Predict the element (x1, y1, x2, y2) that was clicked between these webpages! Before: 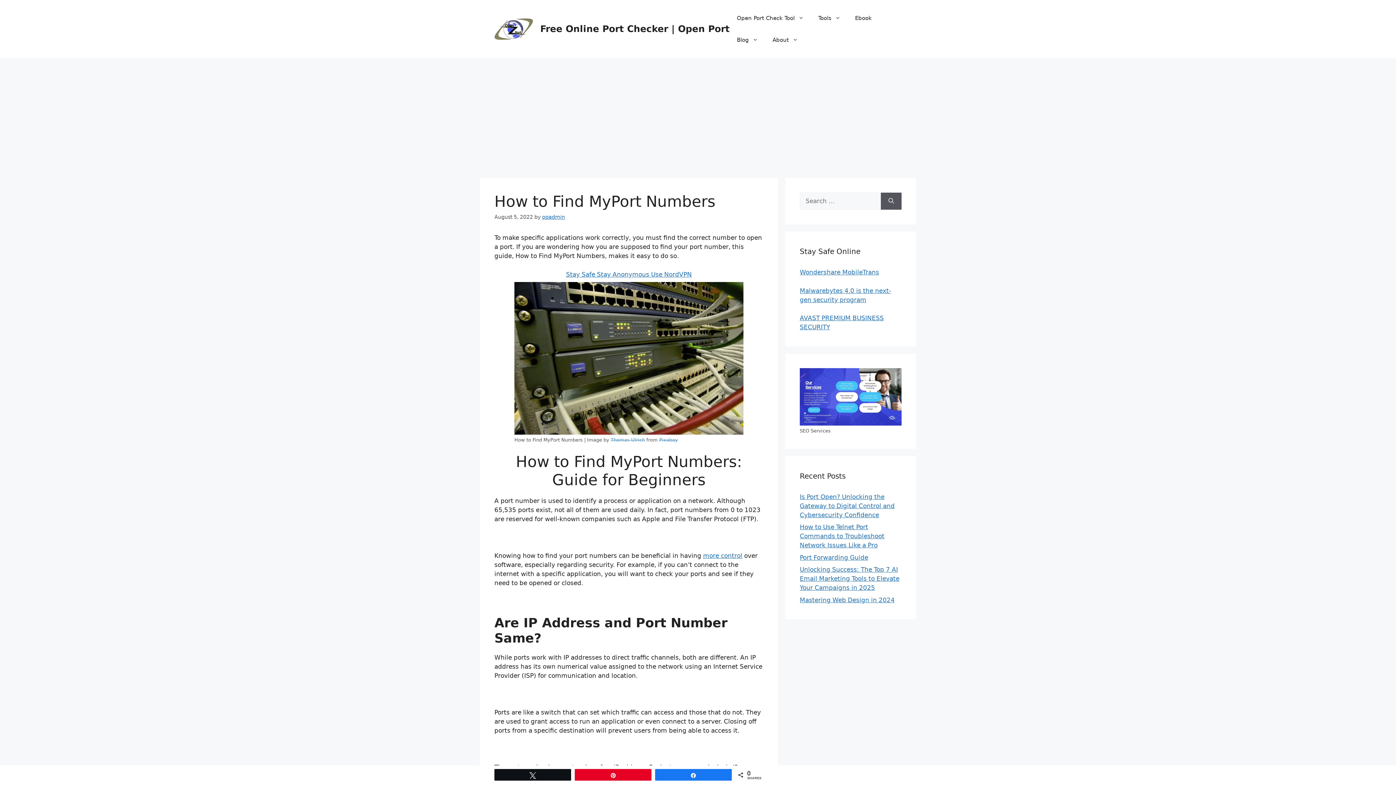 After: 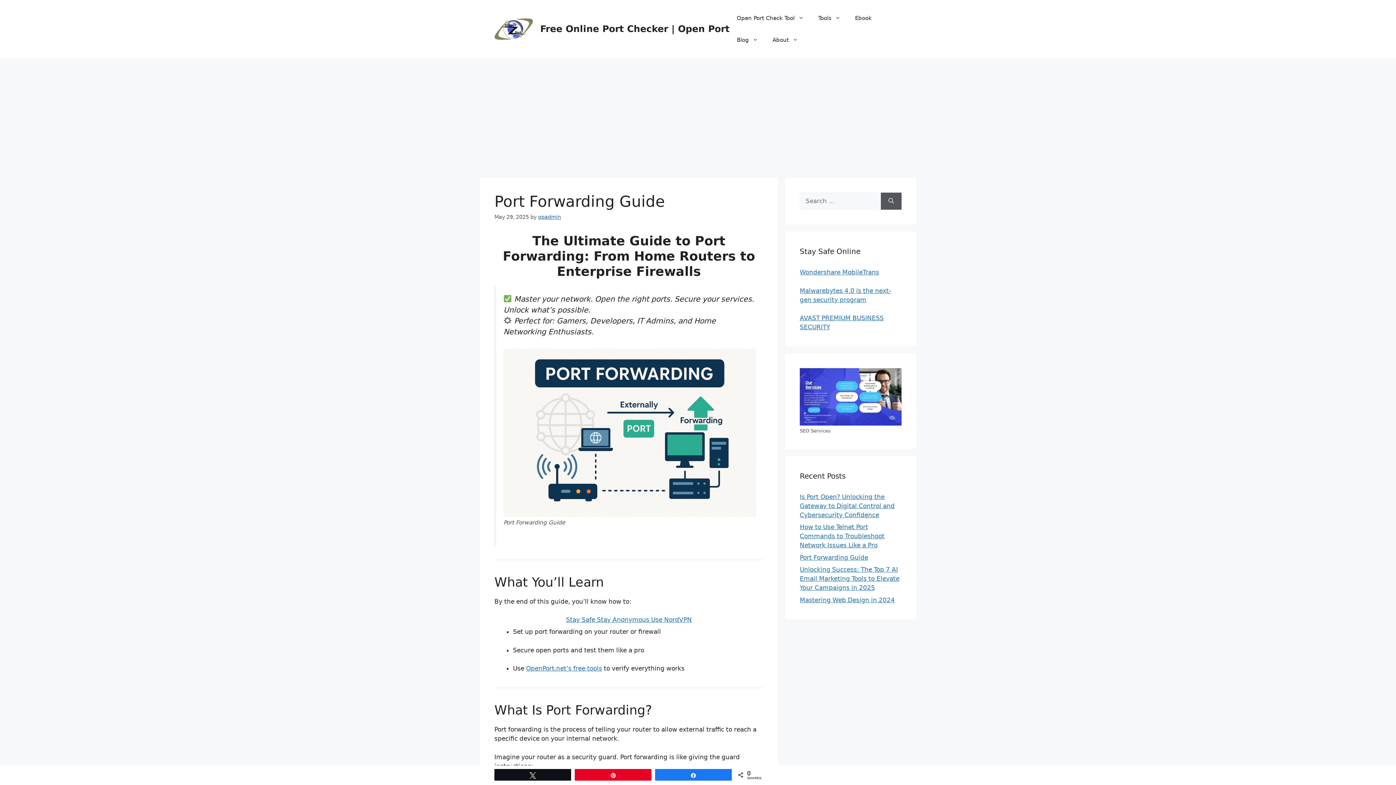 Action: bbox: (800, 554, 868, 561) label: Port Forwarding Guide